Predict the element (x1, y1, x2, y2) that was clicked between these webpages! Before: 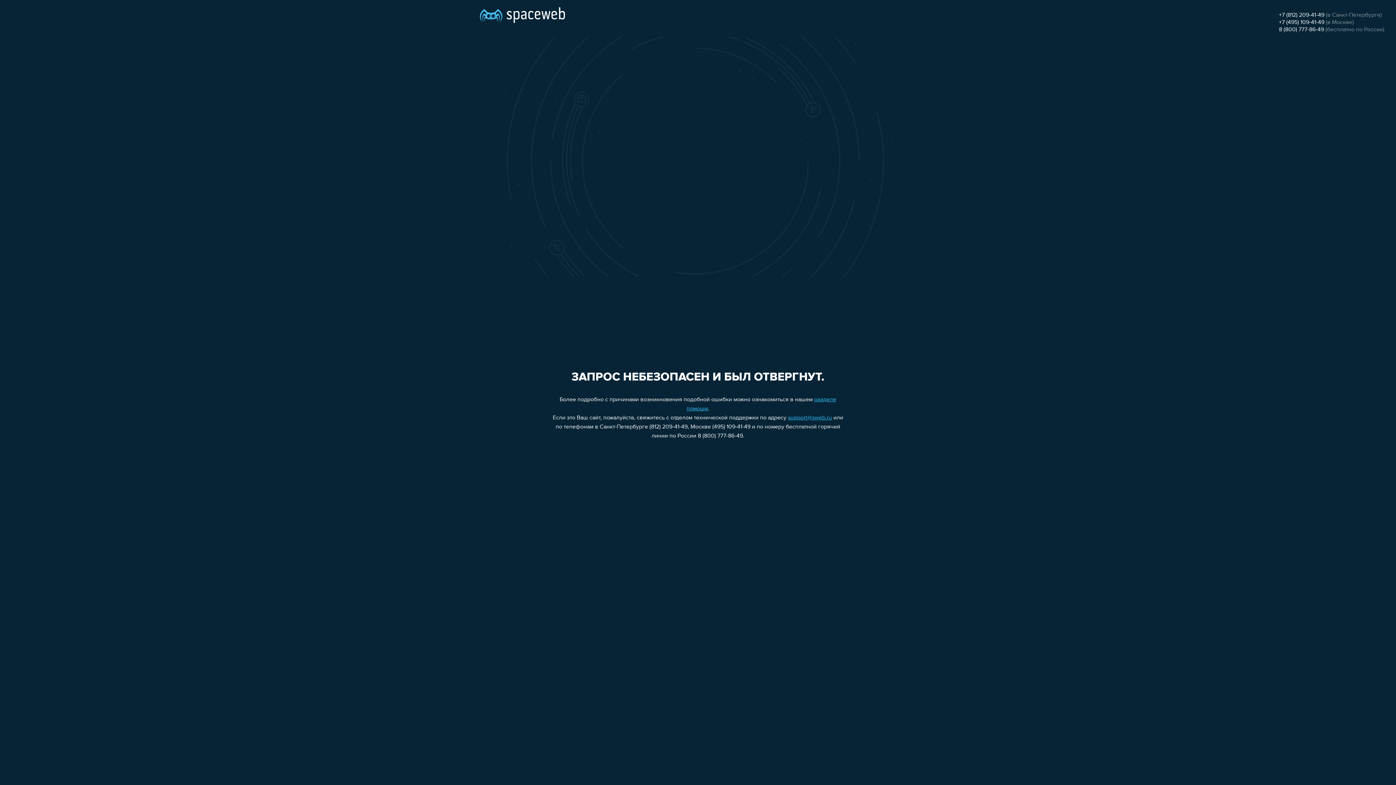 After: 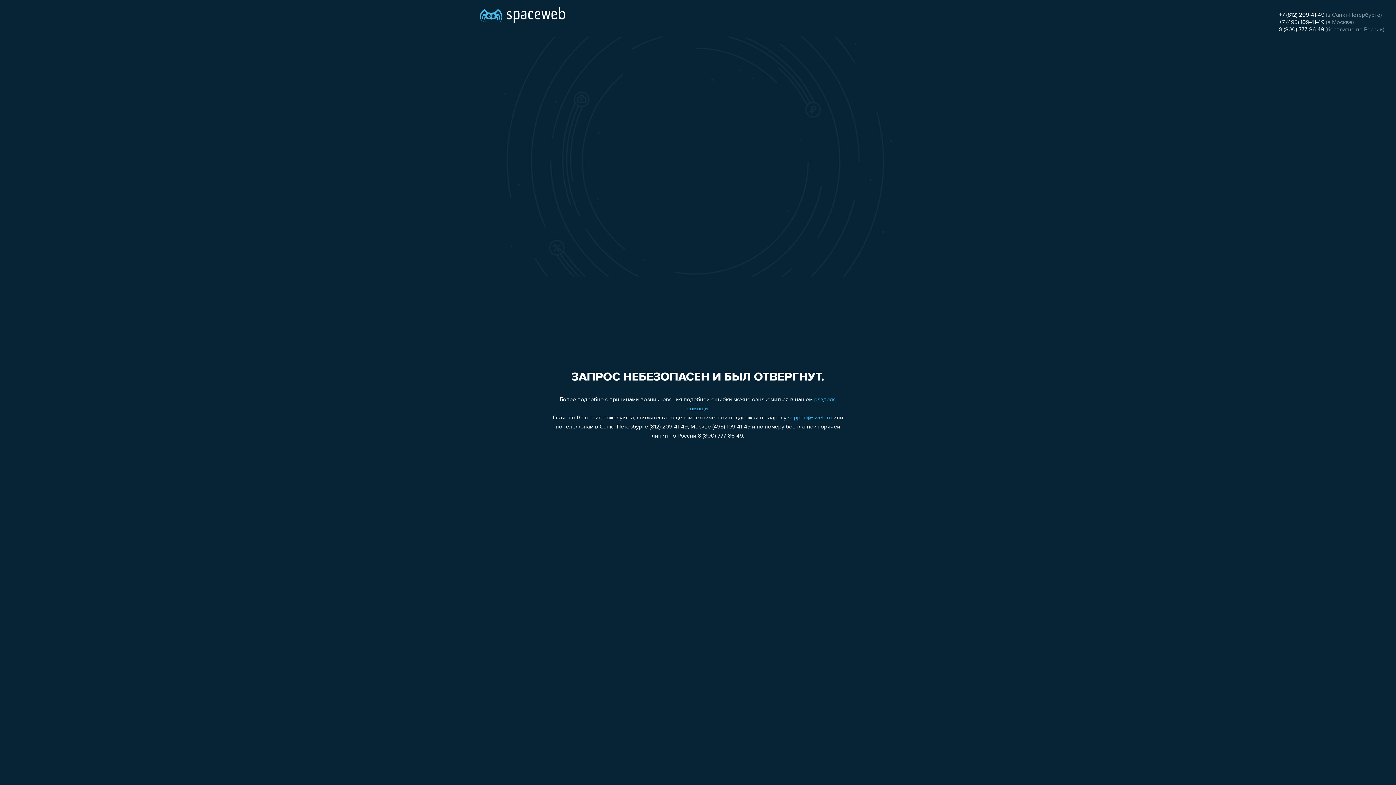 Action: label: +7 (495) 109-41-49 bbox: (1279, 19, 1324, 25)